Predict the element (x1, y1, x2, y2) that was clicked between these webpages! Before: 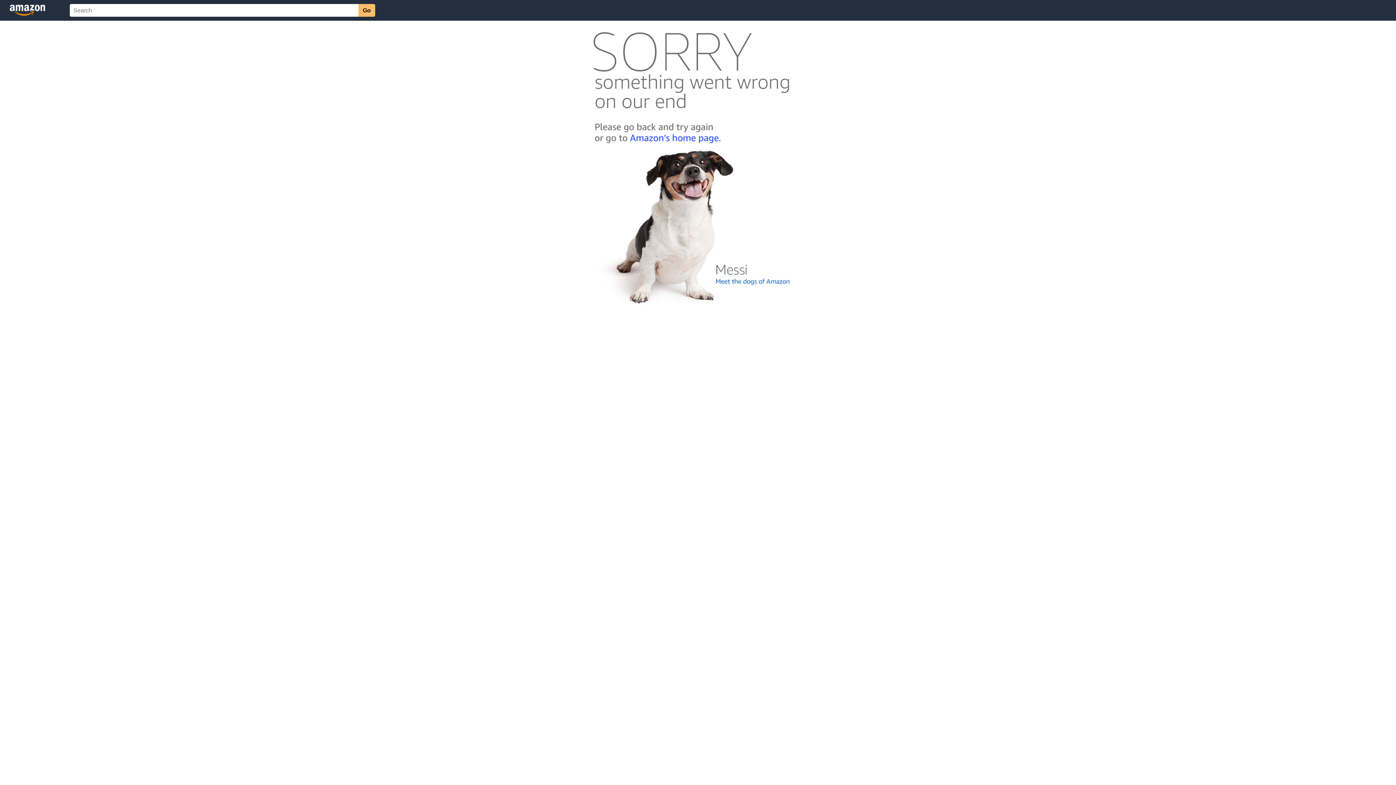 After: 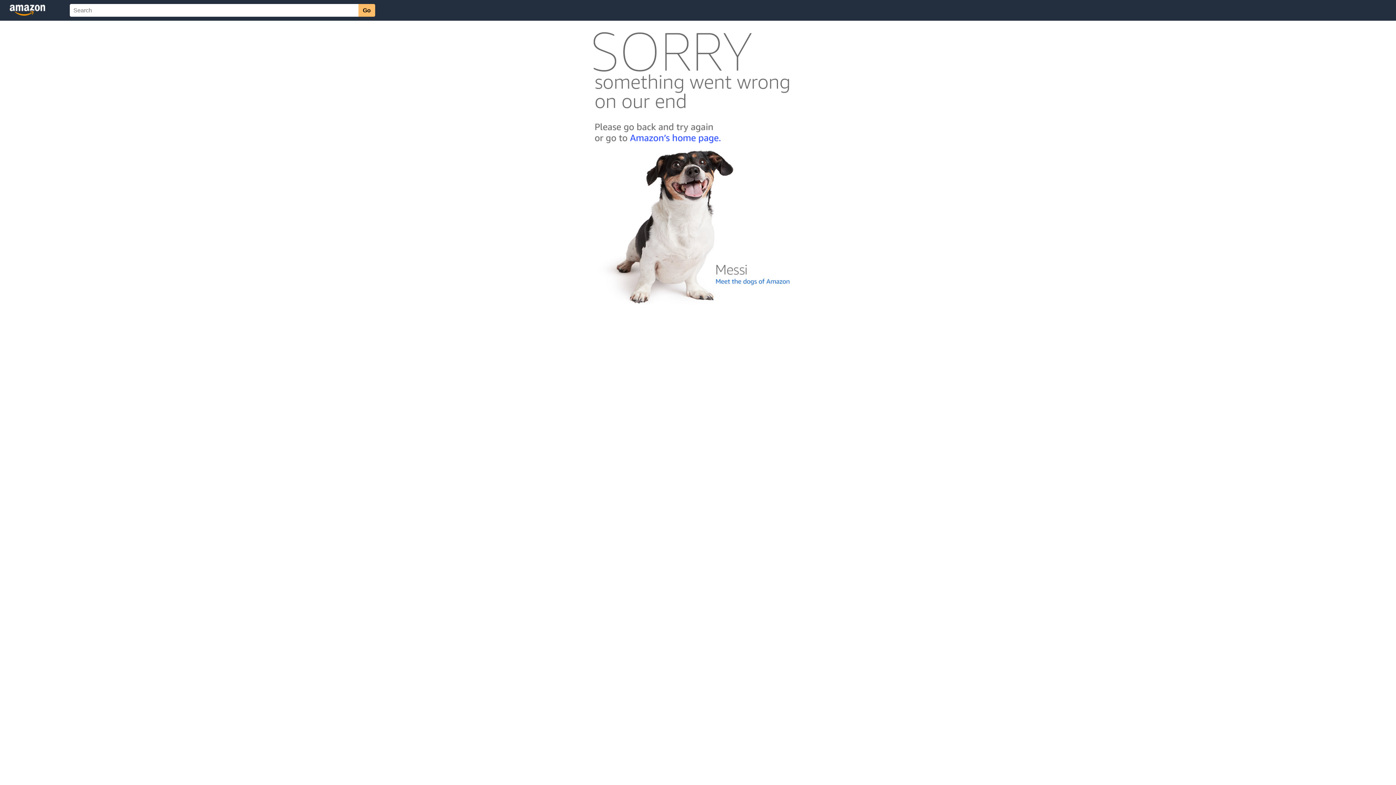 Action: bbox: (592, 300, 803, 306)